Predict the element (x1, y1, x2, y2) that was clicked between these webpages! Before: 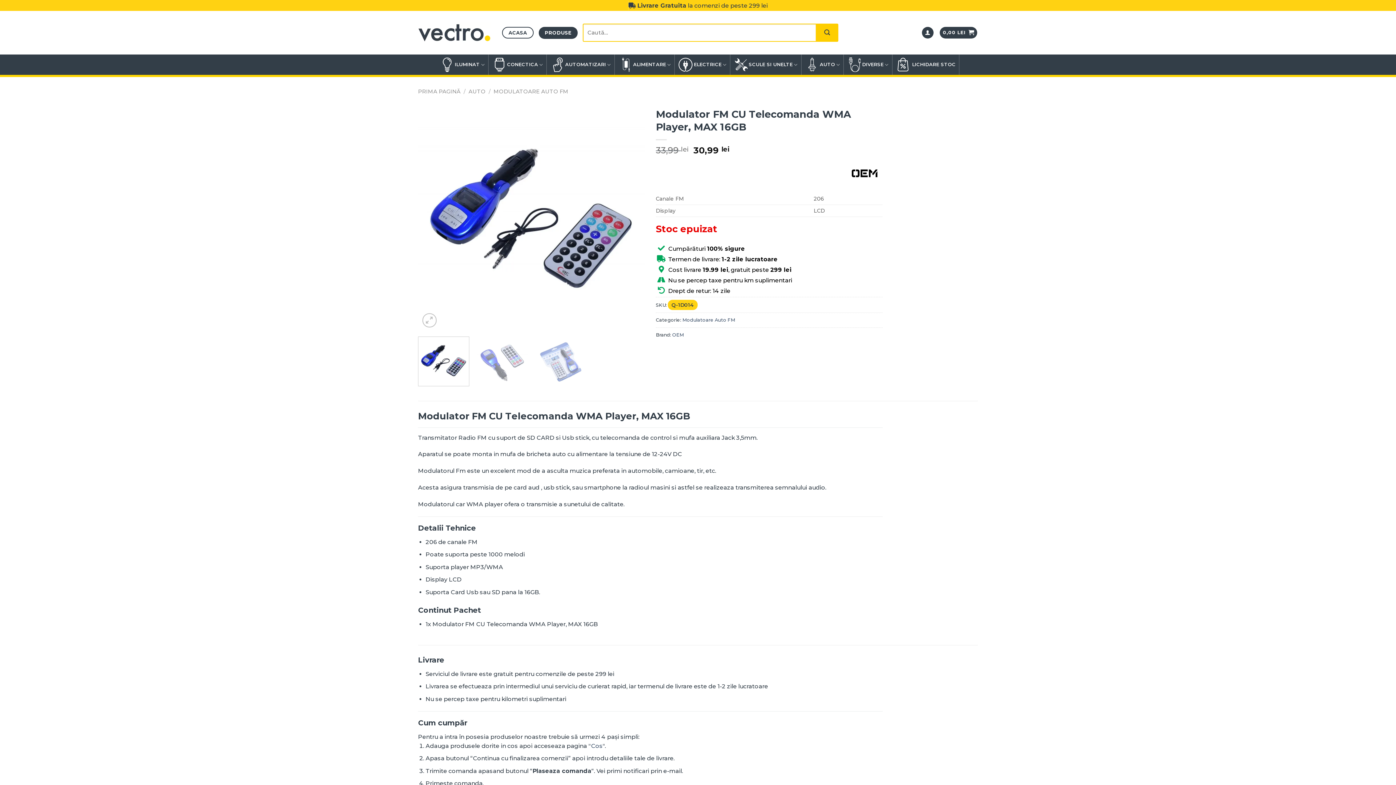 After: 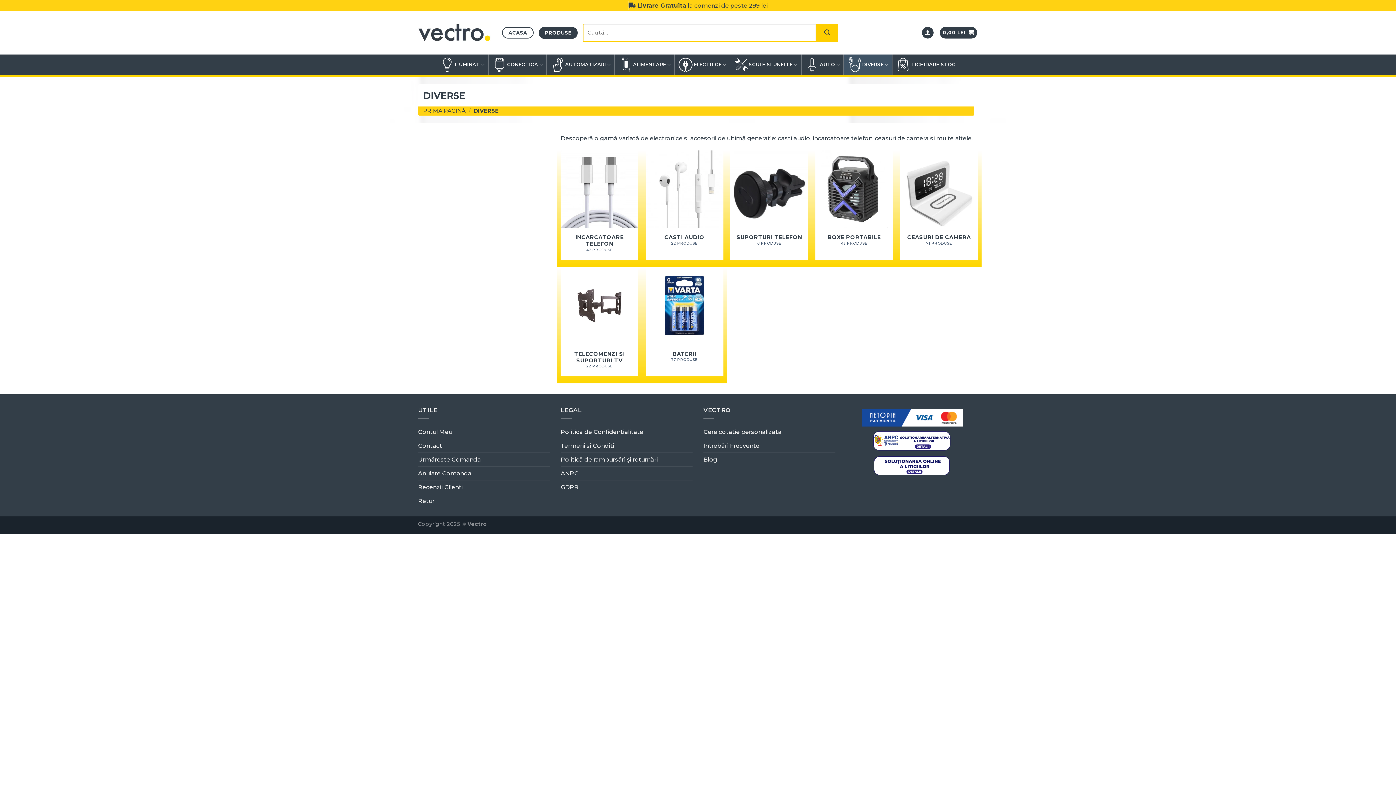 Action: label: DIVERSE bbox: (844, 54, 892, 74)